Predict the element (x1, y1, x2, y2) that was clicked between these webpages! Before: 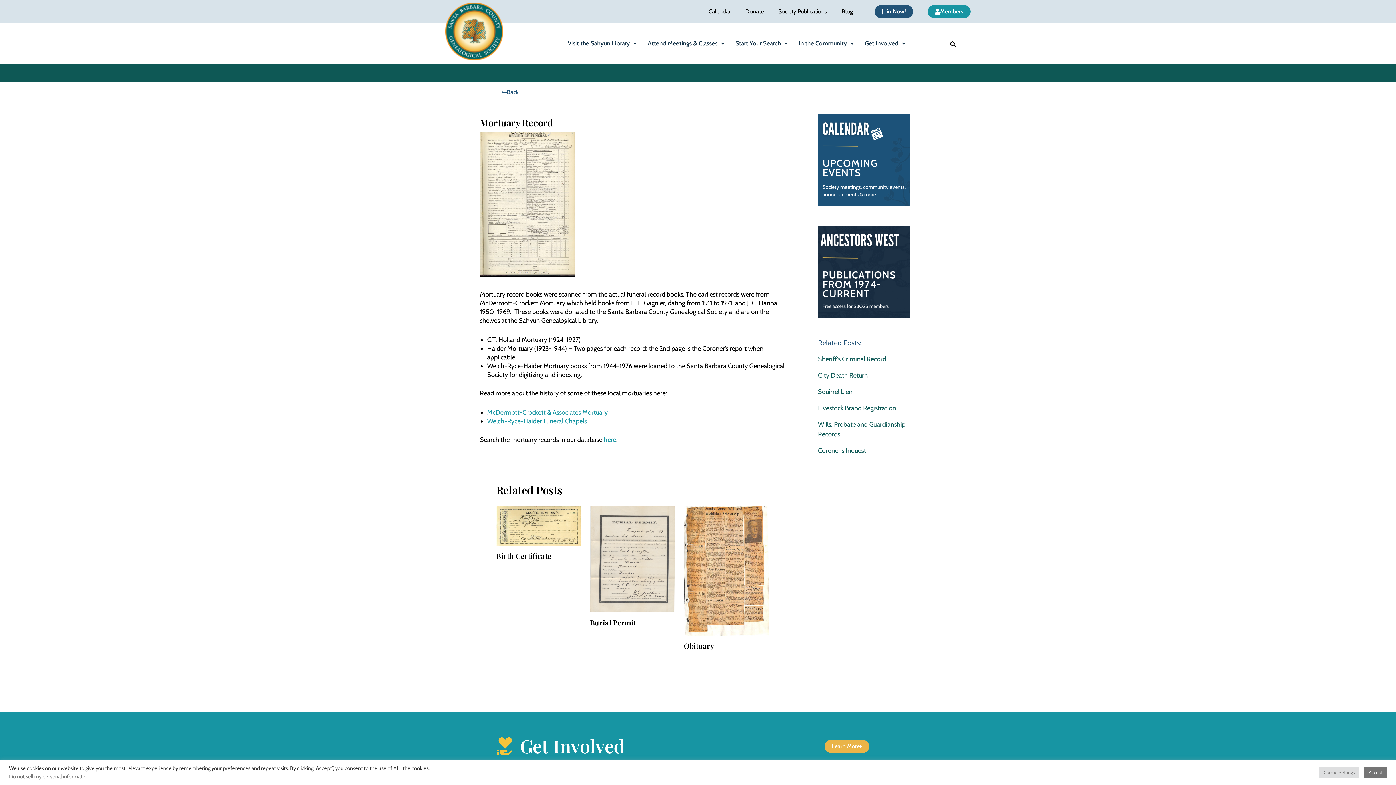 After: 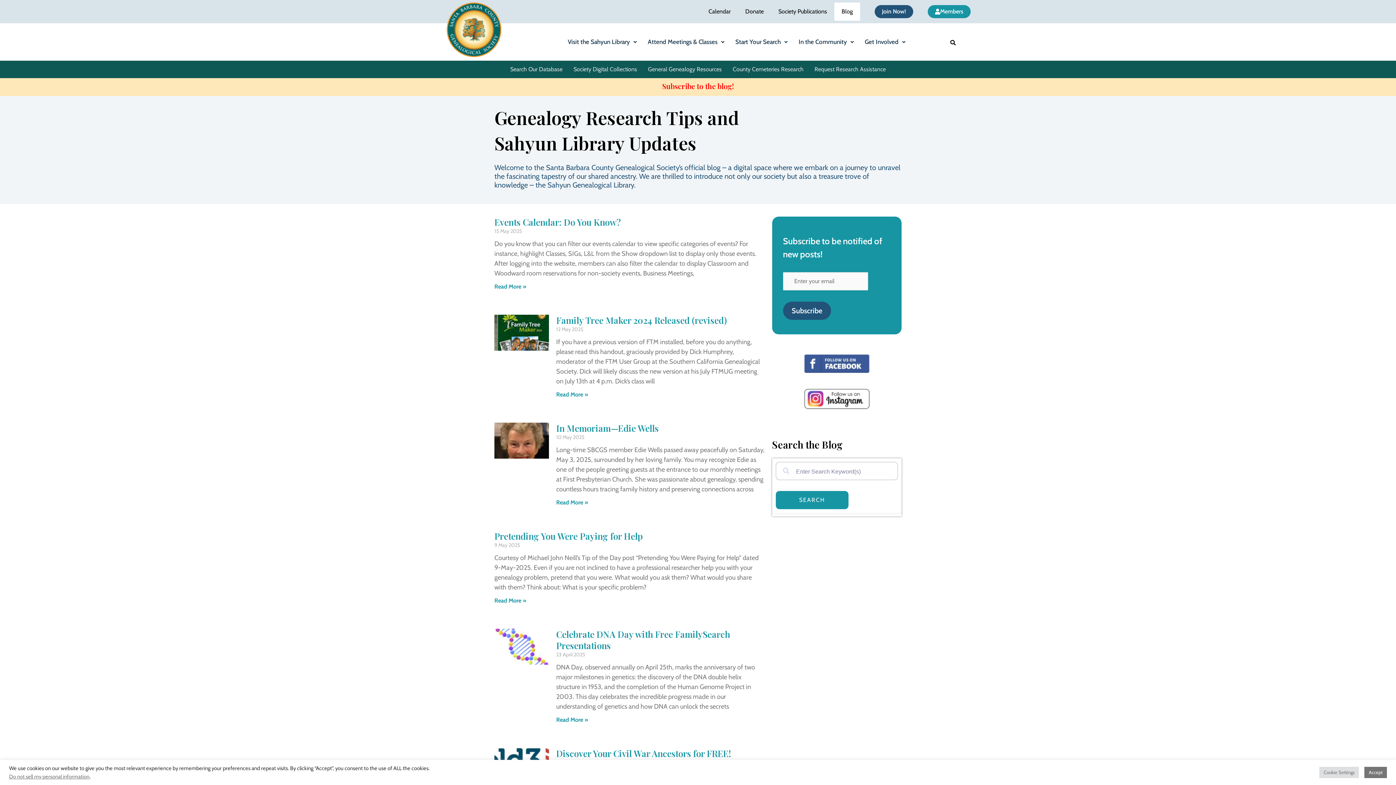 Action: bbox: (834, 2, 860, 20) label: Blog